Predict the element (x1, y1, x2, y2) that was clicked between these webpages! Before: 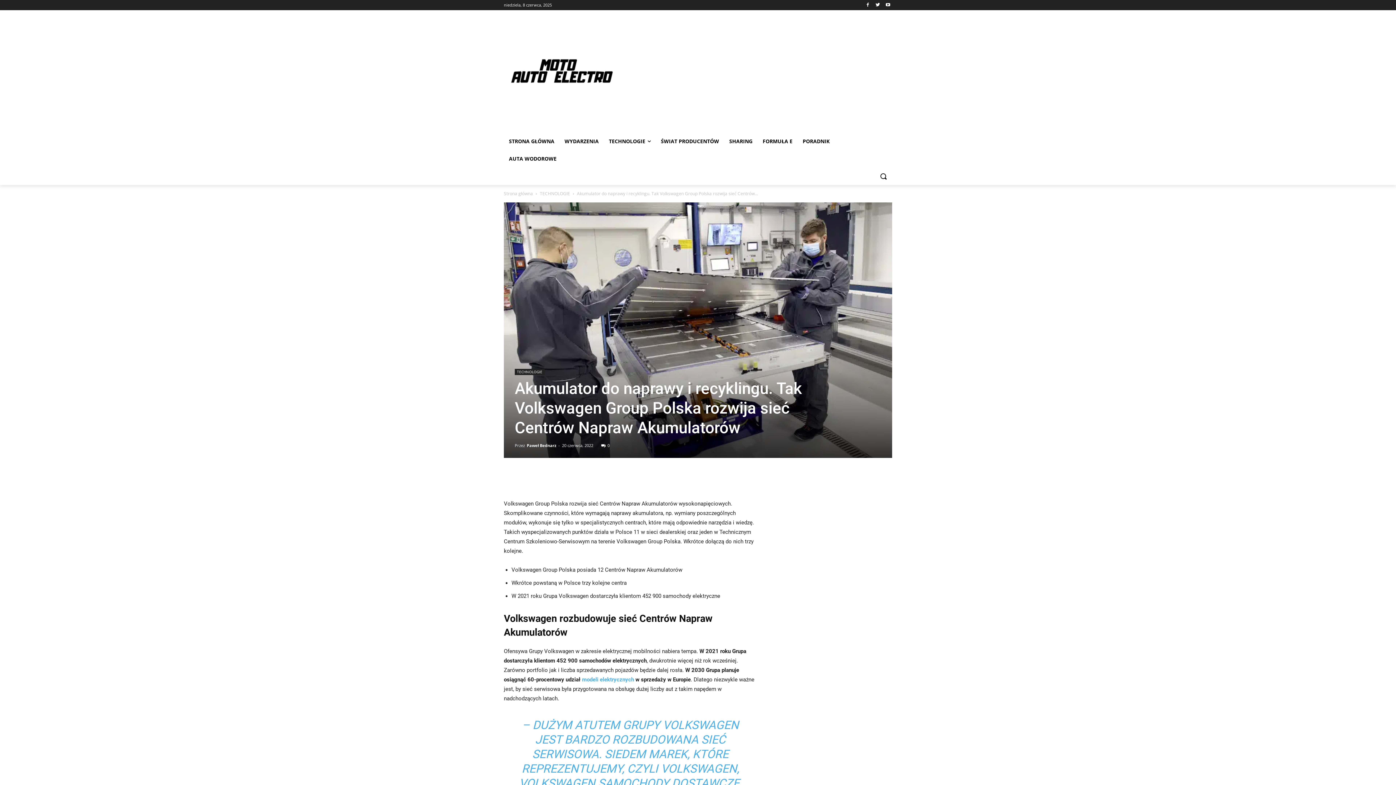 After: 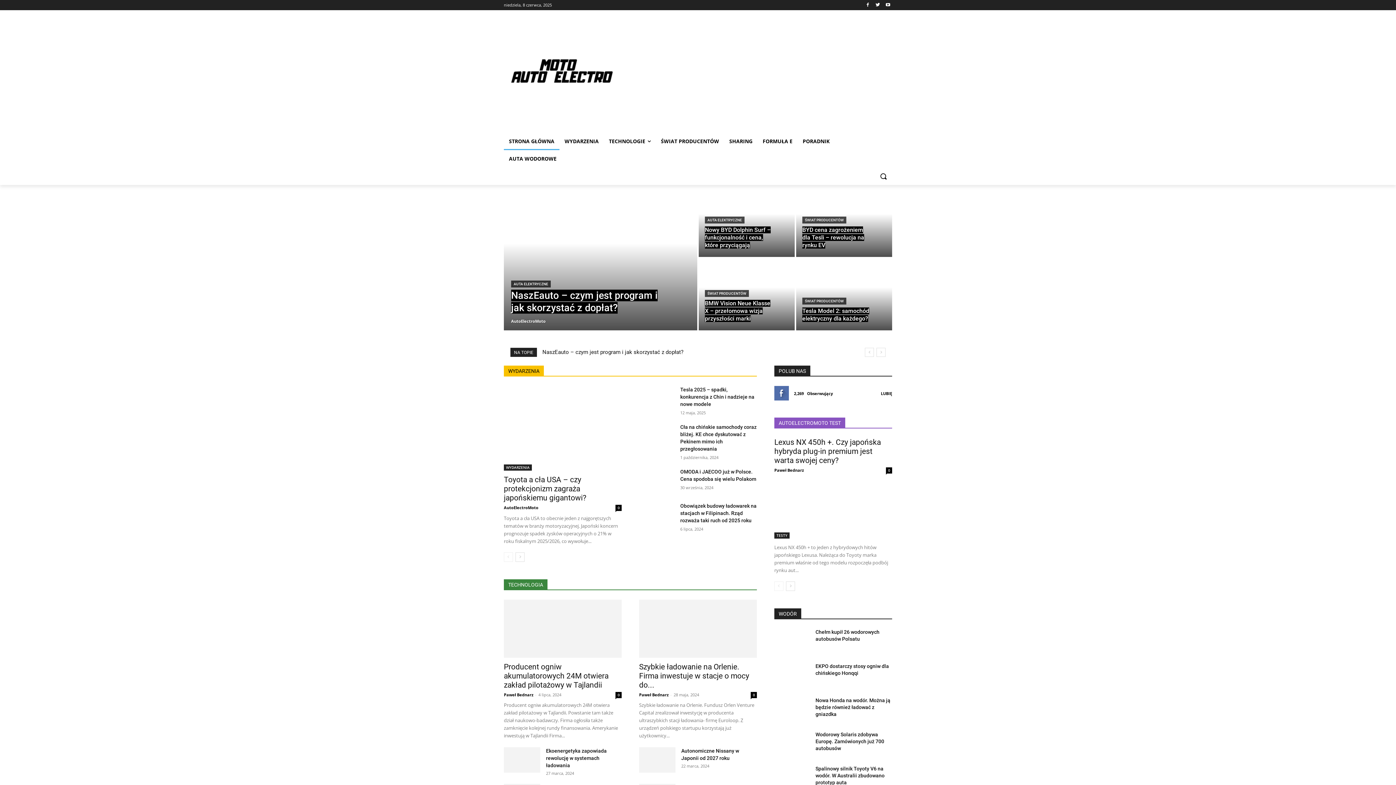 Action: bbox: (504, 190, 533, 196) label: Strona główna